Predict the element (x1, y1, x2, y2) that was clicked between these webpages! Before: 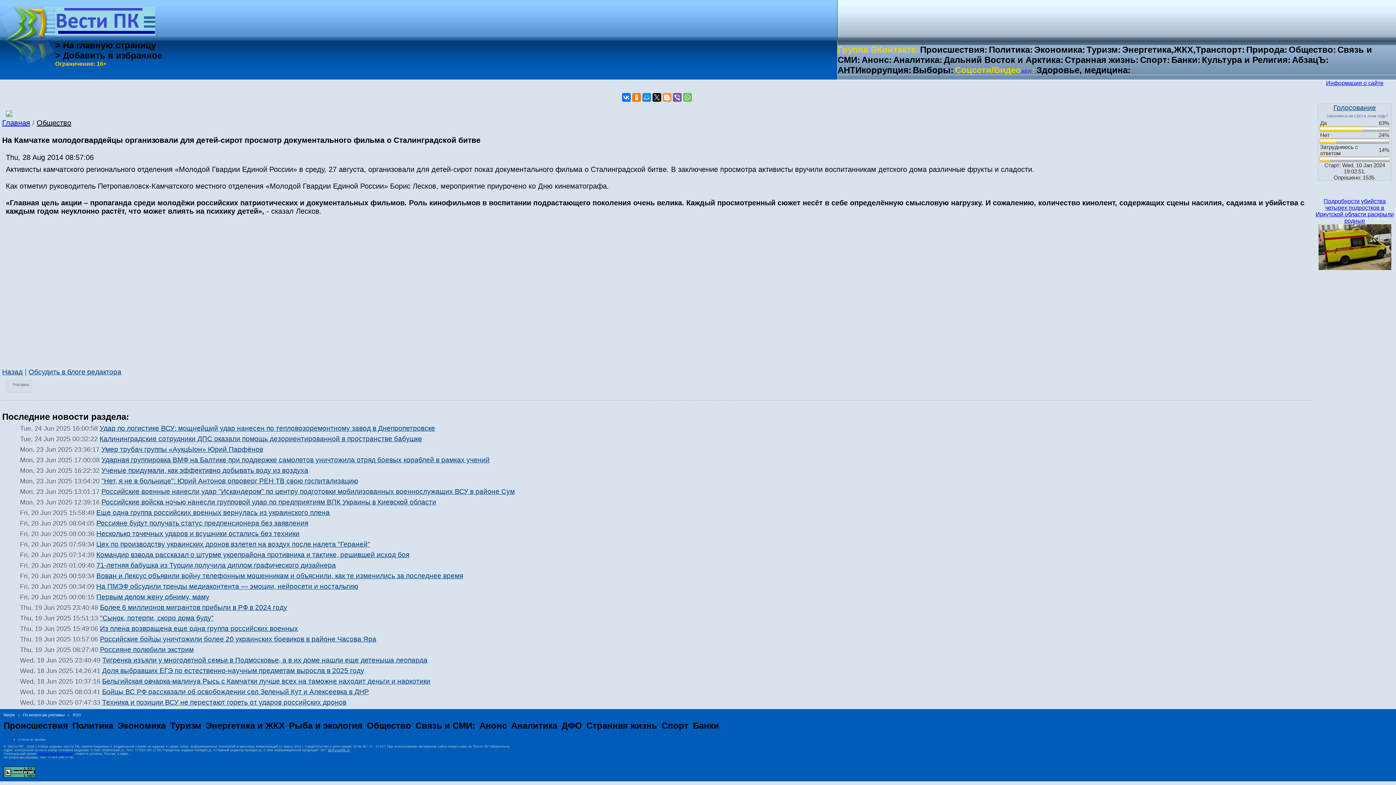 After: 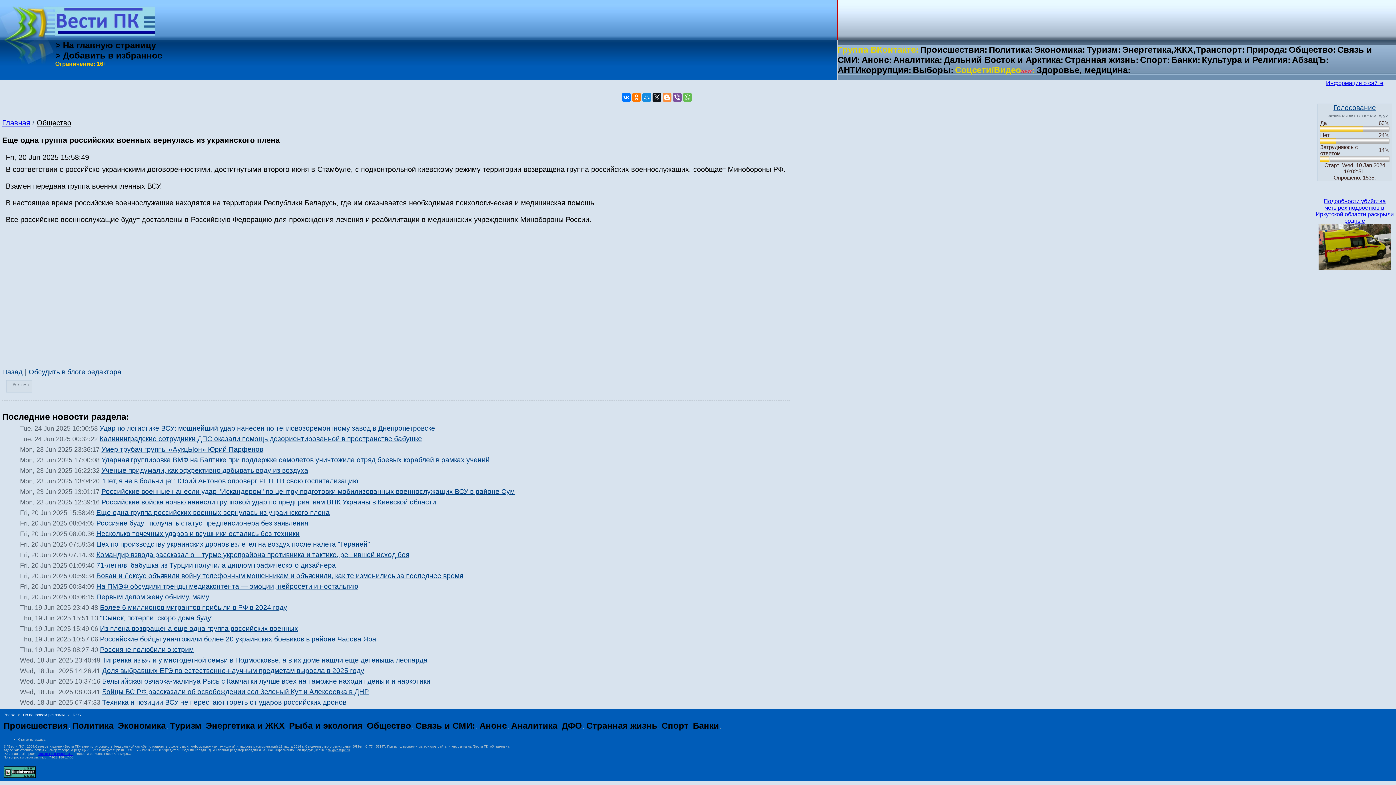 Action: label: Еще одна группа российских военных вернулась из украинского плена bbox: (96, 509, 329, 516)